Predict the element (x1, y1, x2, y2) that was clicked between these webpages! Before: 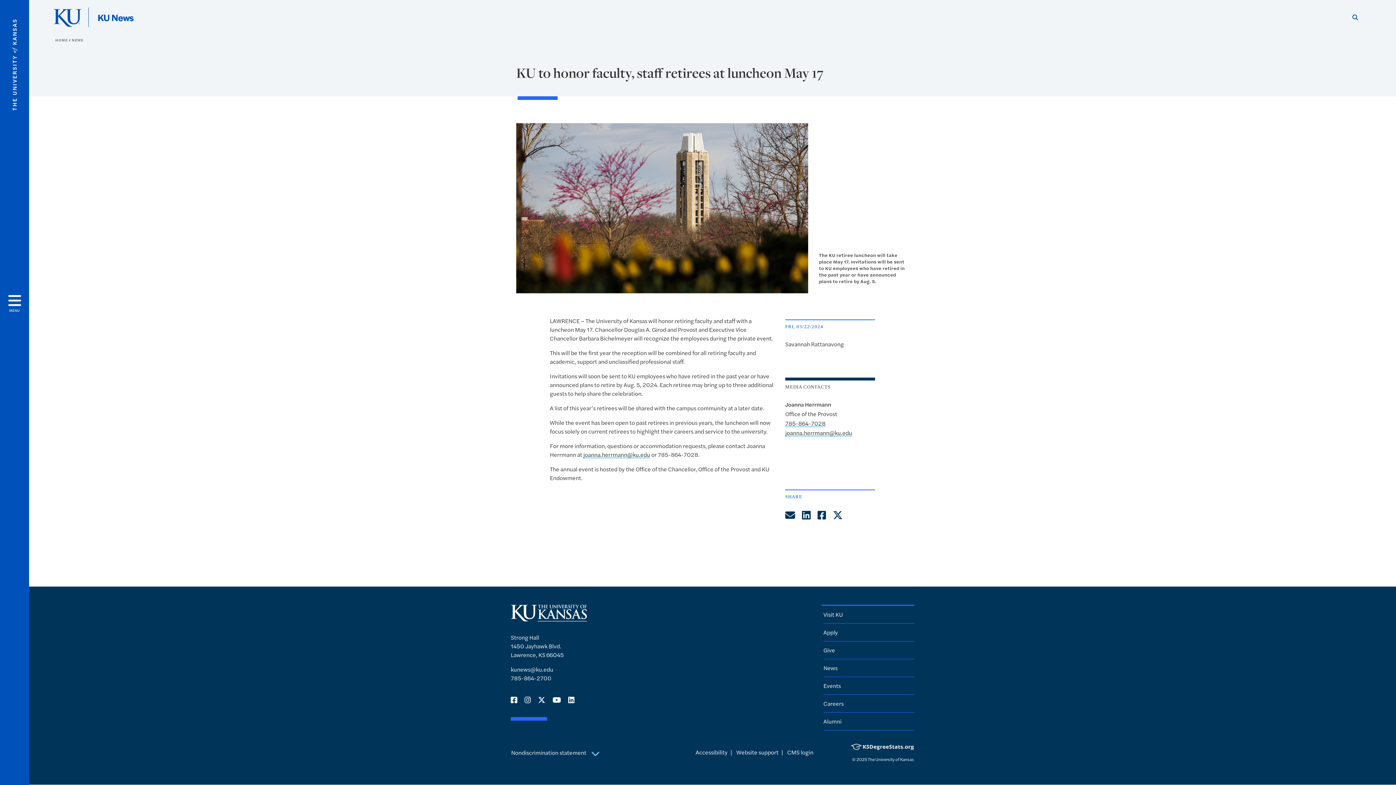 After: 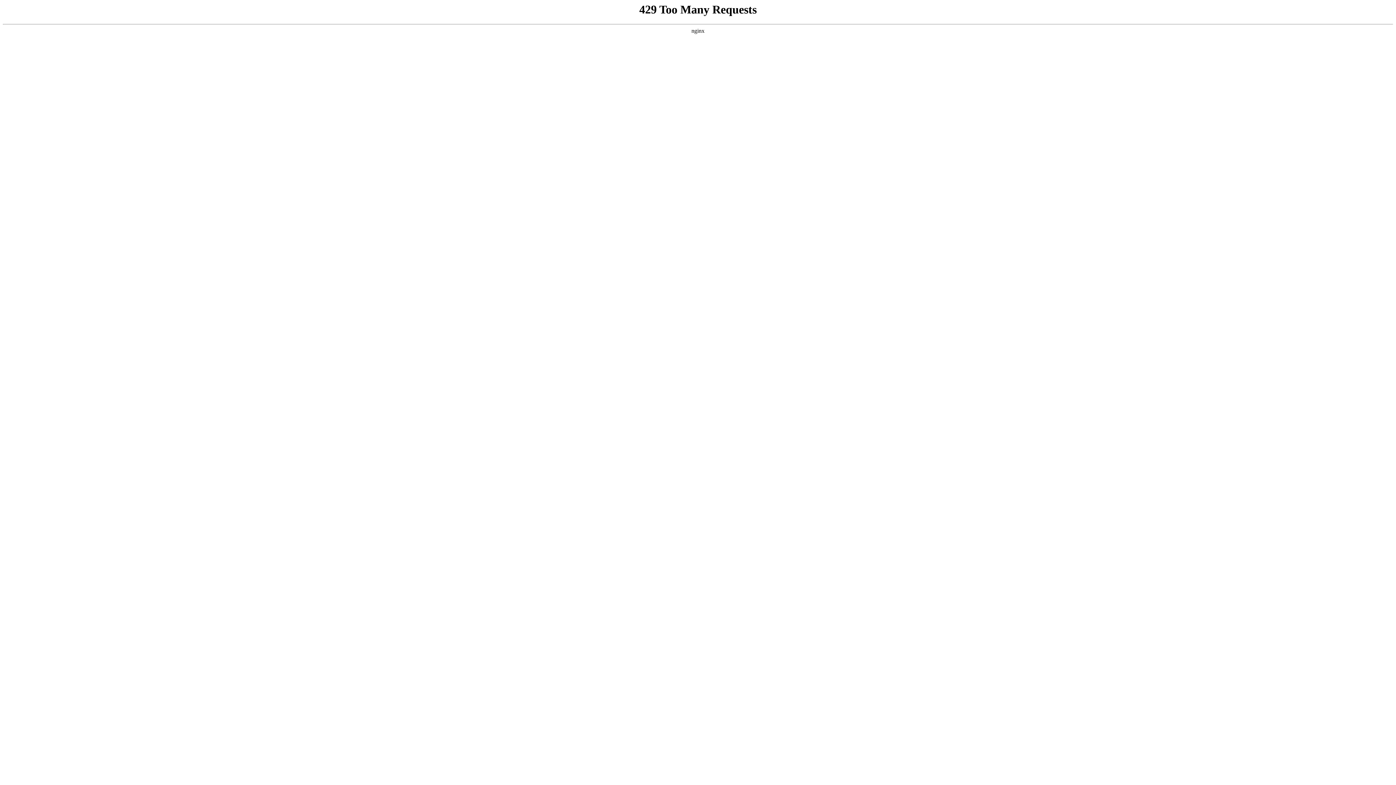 Action: bbox: (823, 646, 835, 654) label: Give